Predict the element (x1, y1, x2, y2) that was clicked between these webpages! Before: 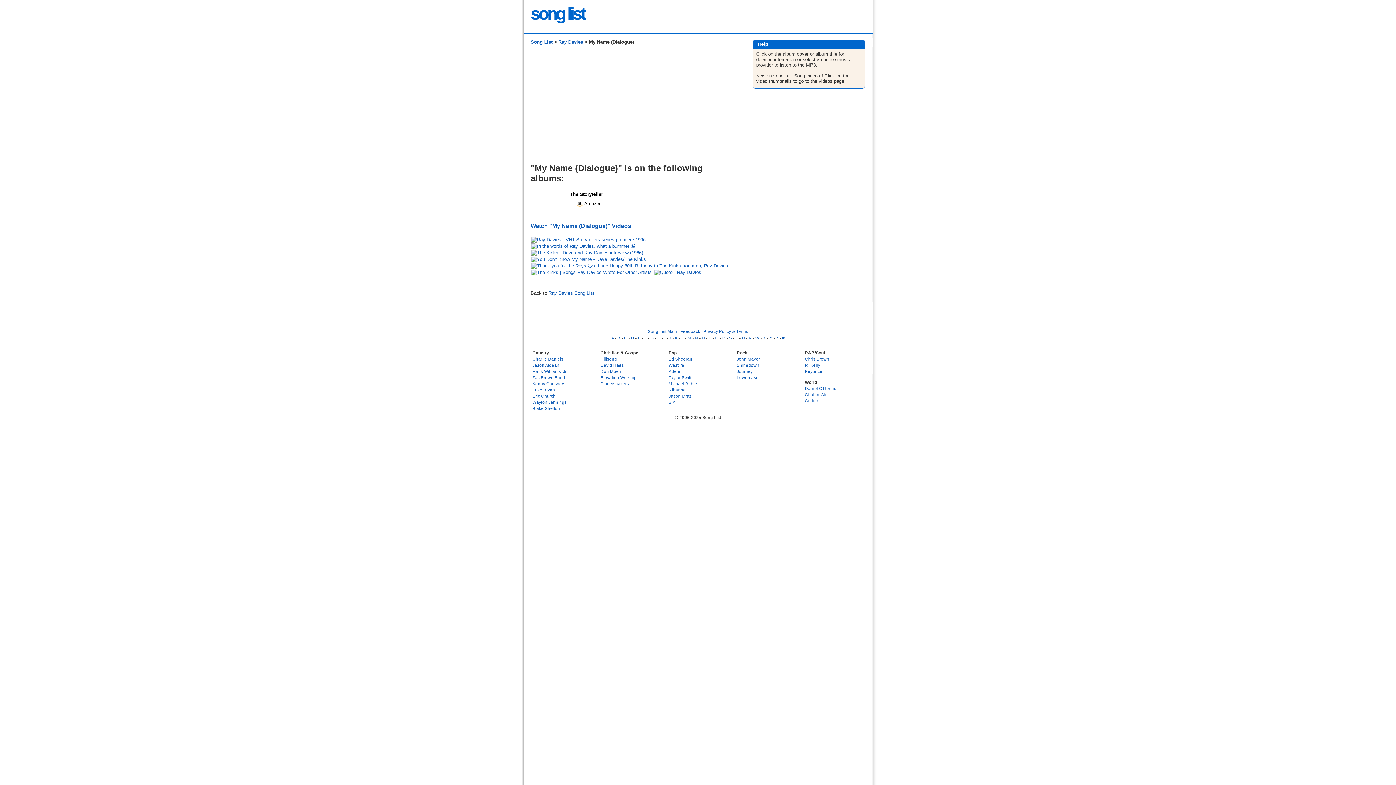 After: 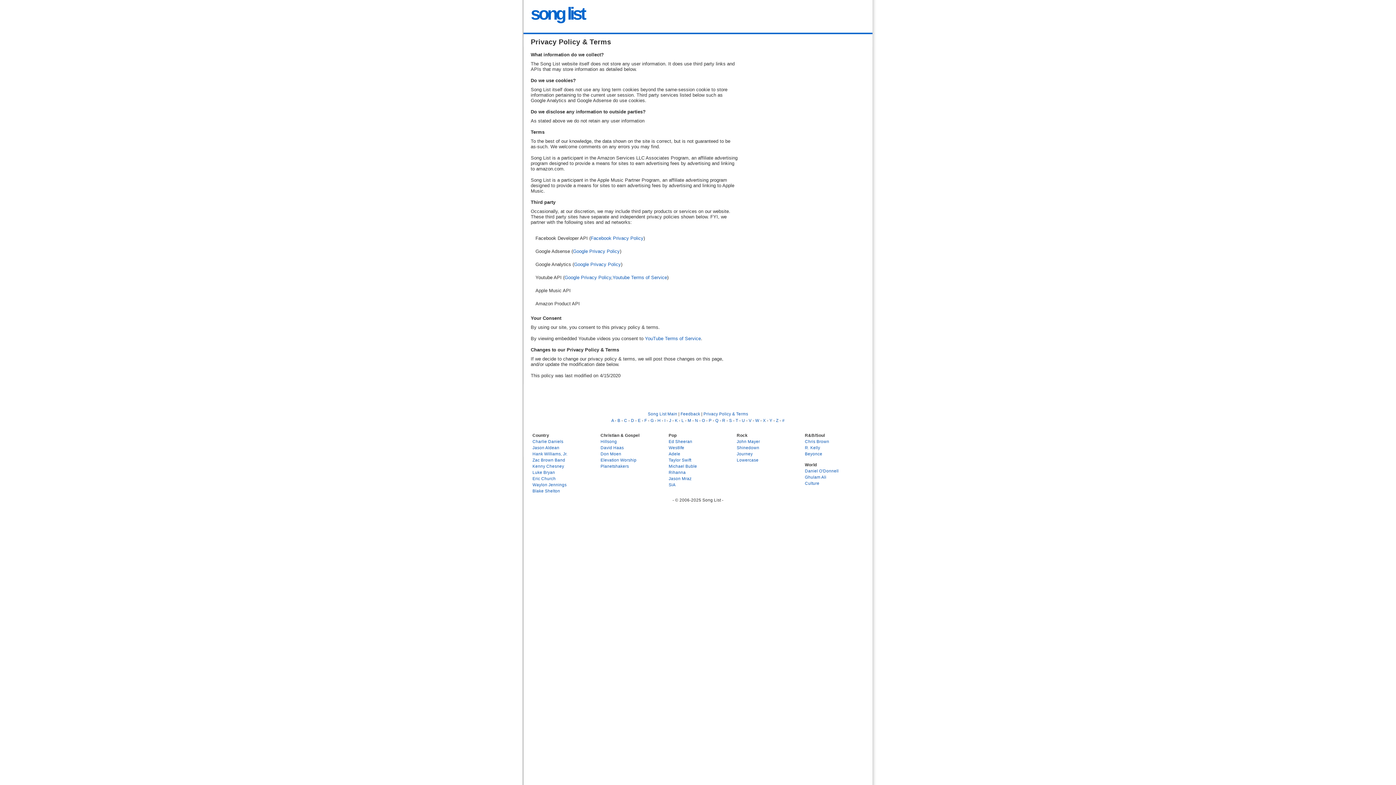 Action: label: Privacy Policy & Terms bbox: (703, 329, 748, 333)